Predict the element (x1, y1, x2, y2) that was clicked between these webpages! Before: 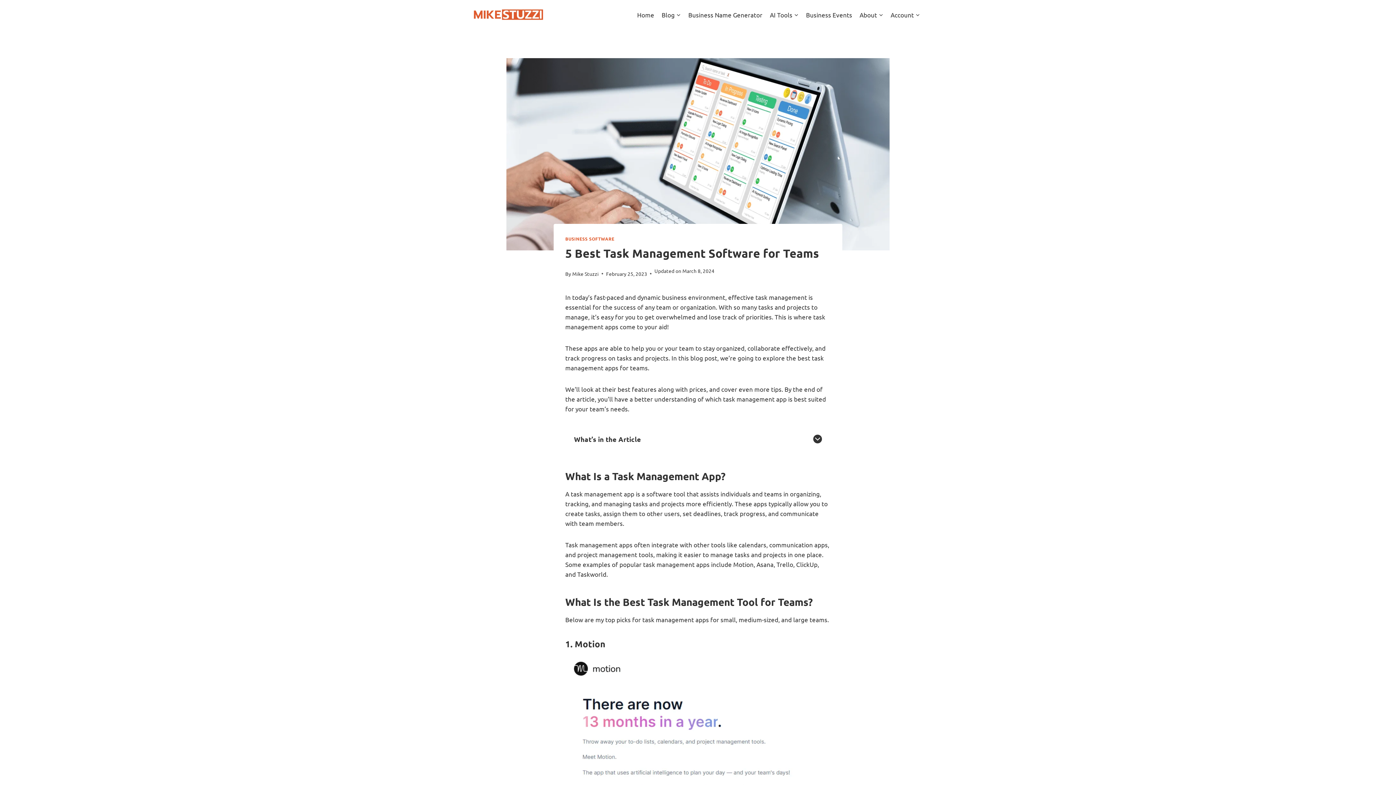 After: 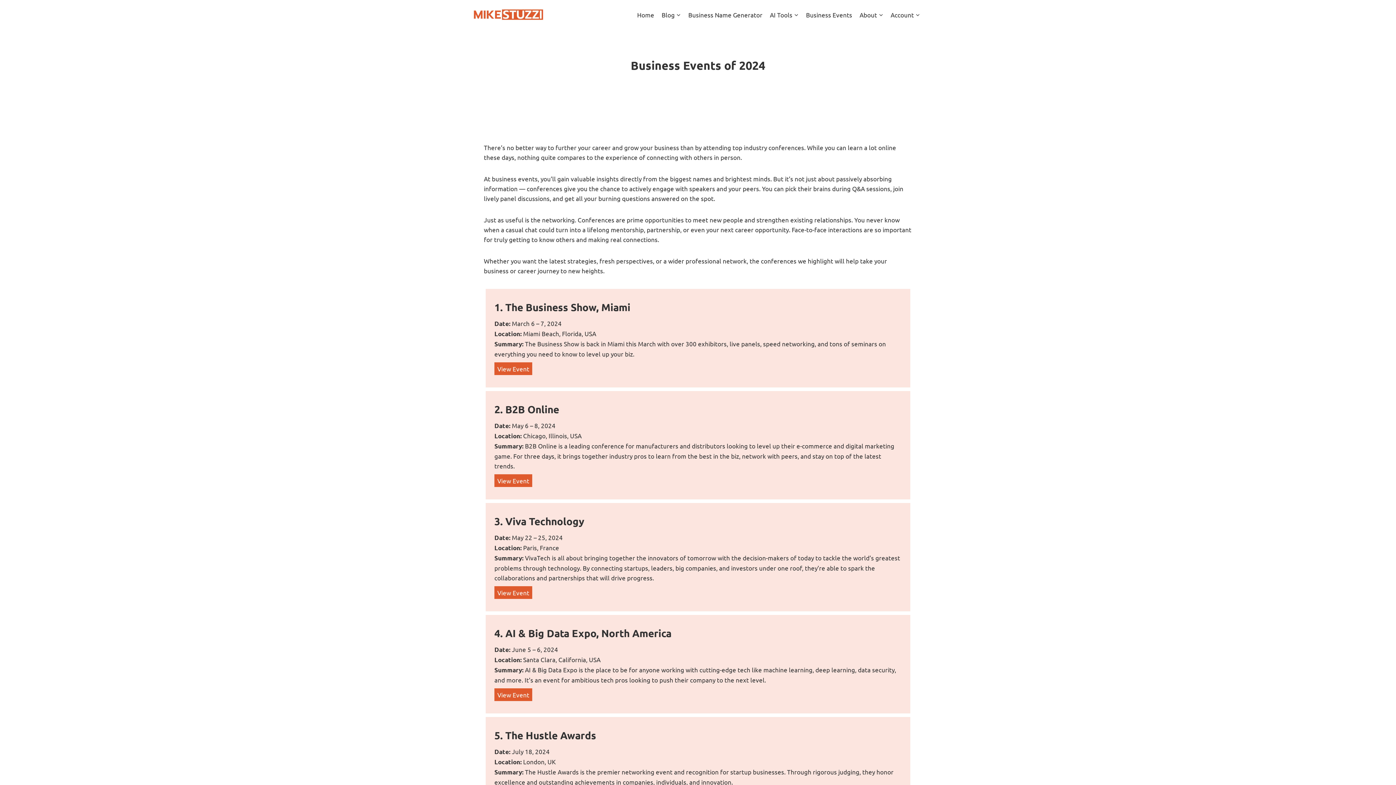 Action: bbox: (802, 5, 856, 23) label: Business Events